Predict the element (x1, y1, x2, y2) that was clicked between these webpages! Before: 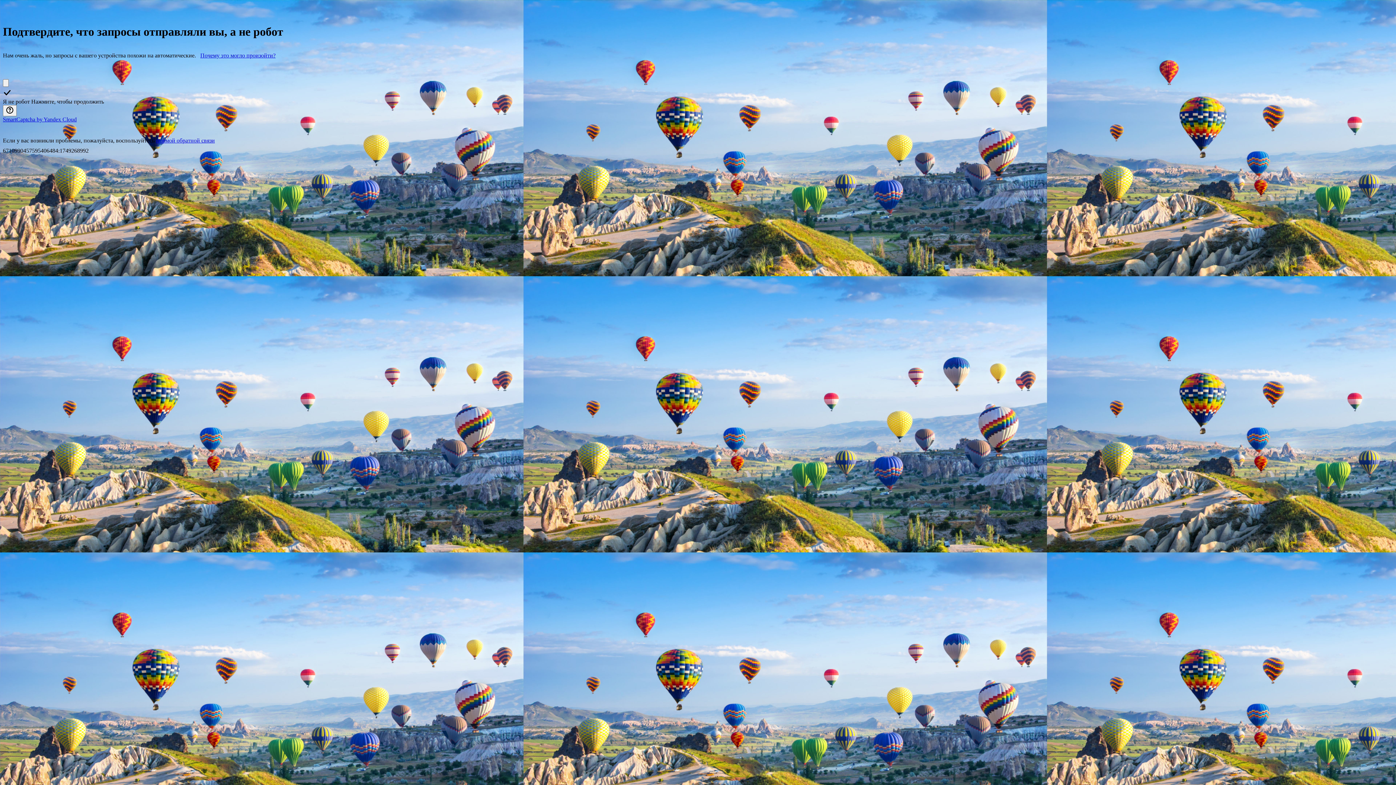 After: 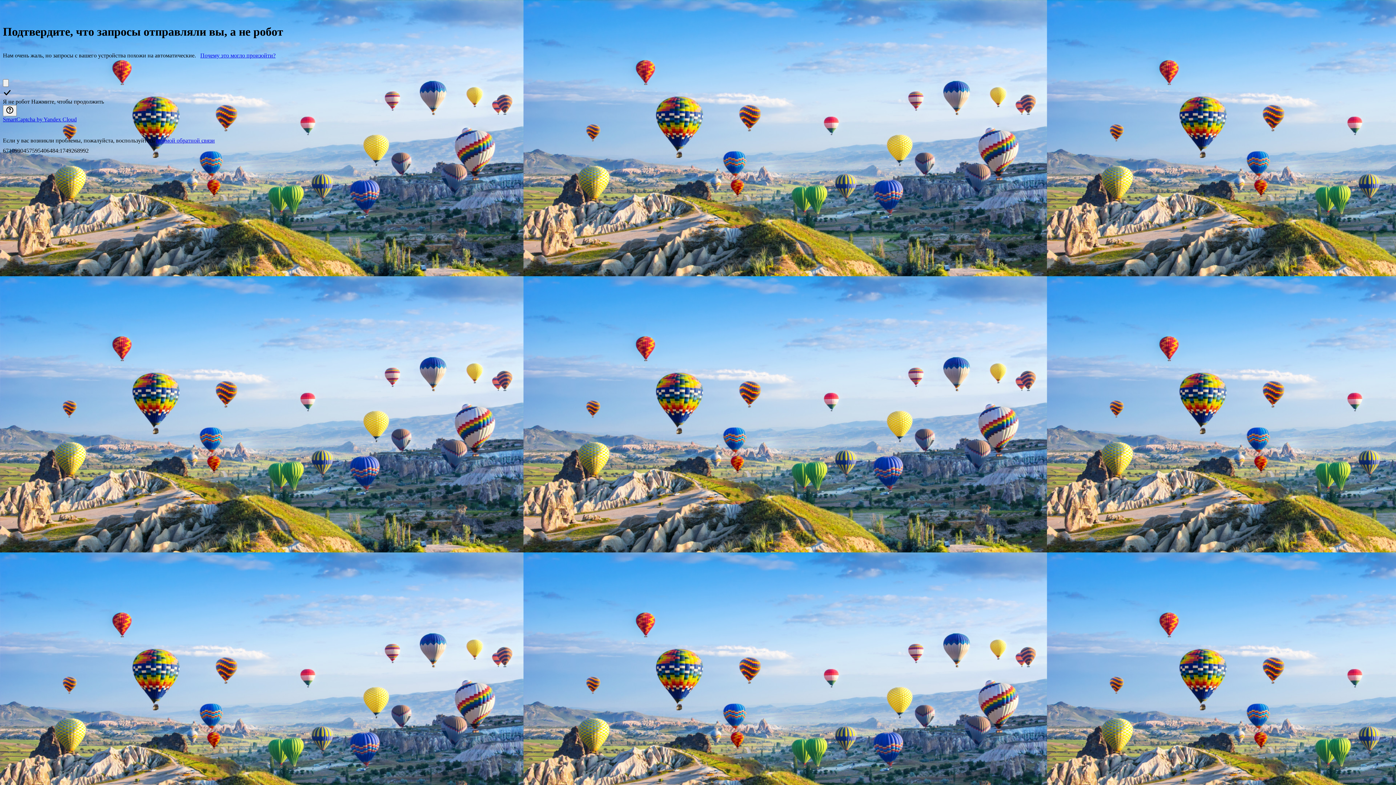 Action: label: формой обратной связи bbox: (156, 137, 214, 143)